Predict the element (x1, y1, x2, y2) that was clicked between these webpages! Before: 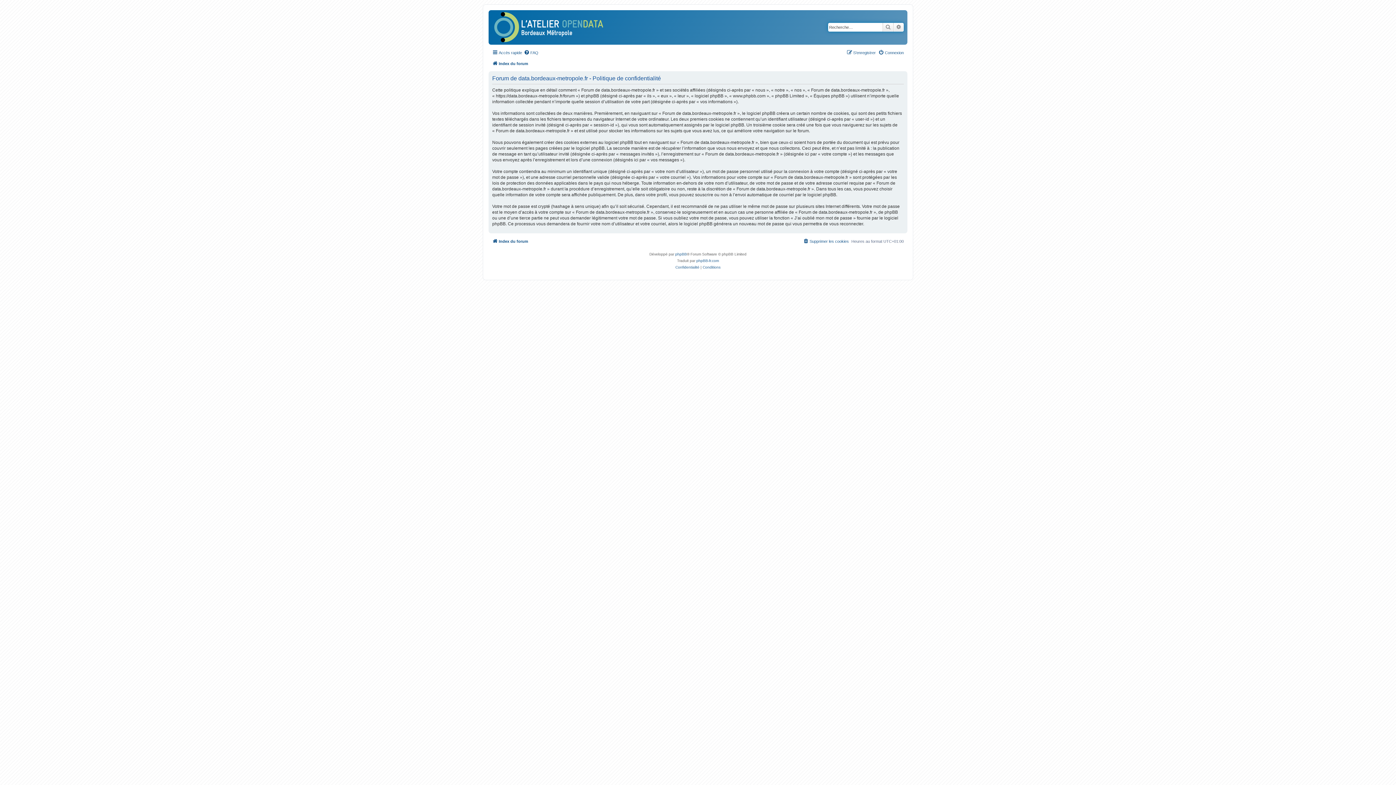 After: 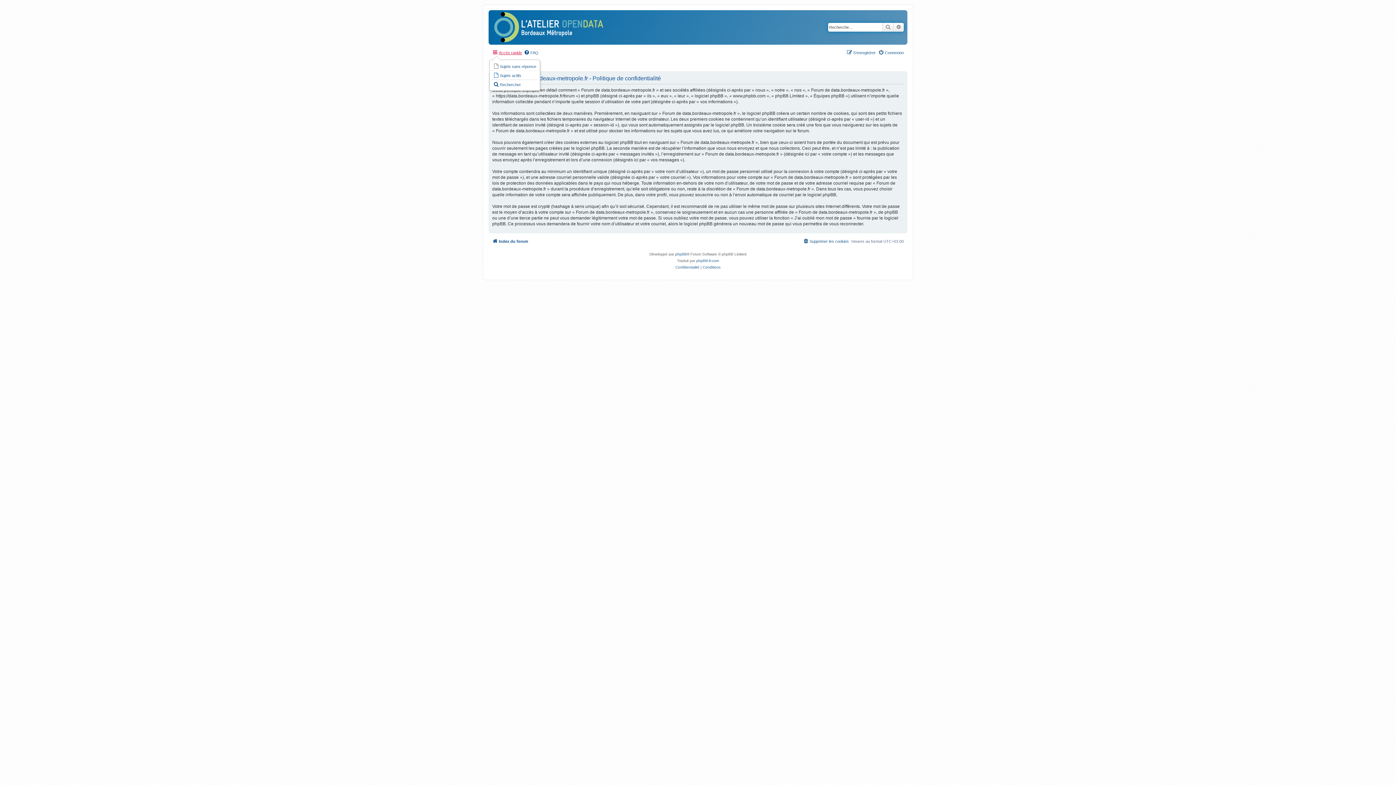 Action: label: Accès rapide bbox: (492, 48, 522, 57)